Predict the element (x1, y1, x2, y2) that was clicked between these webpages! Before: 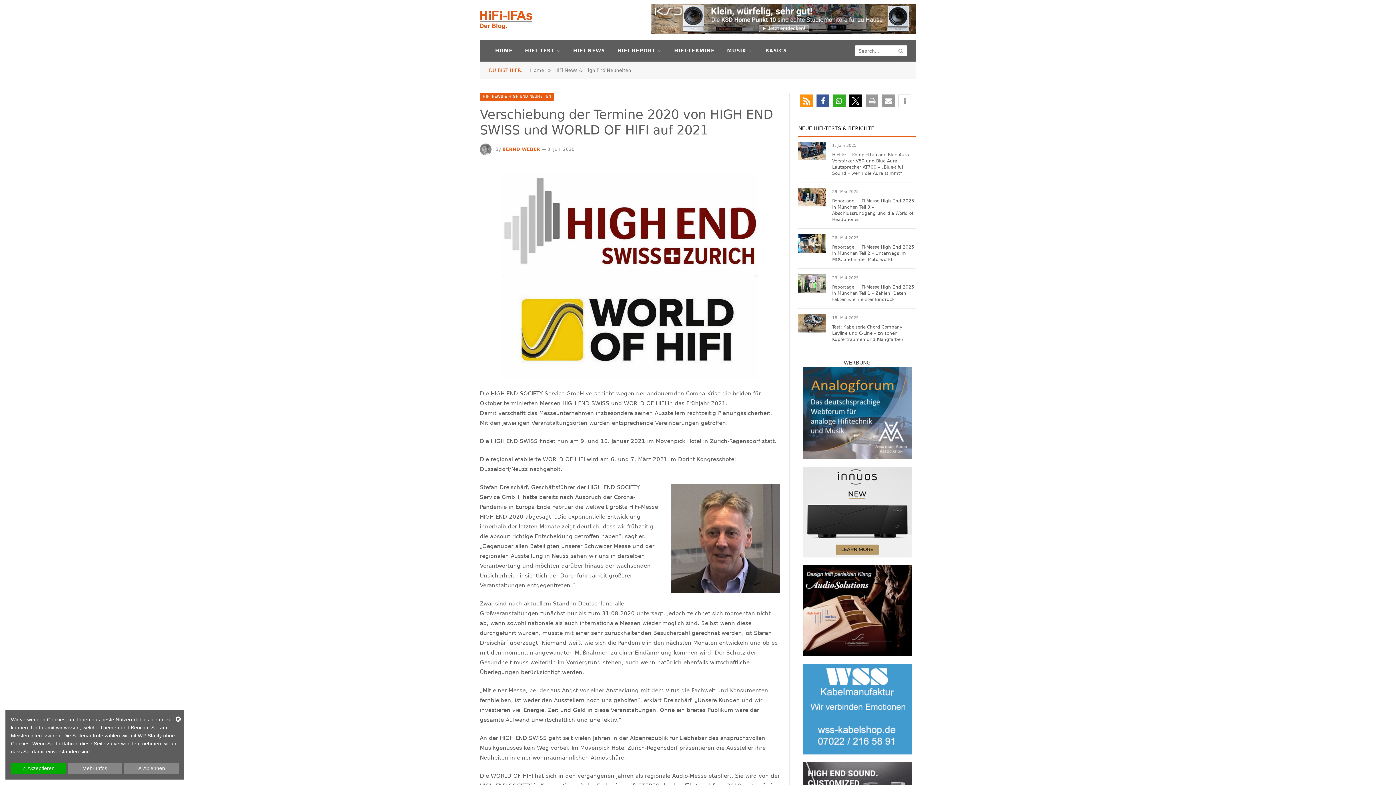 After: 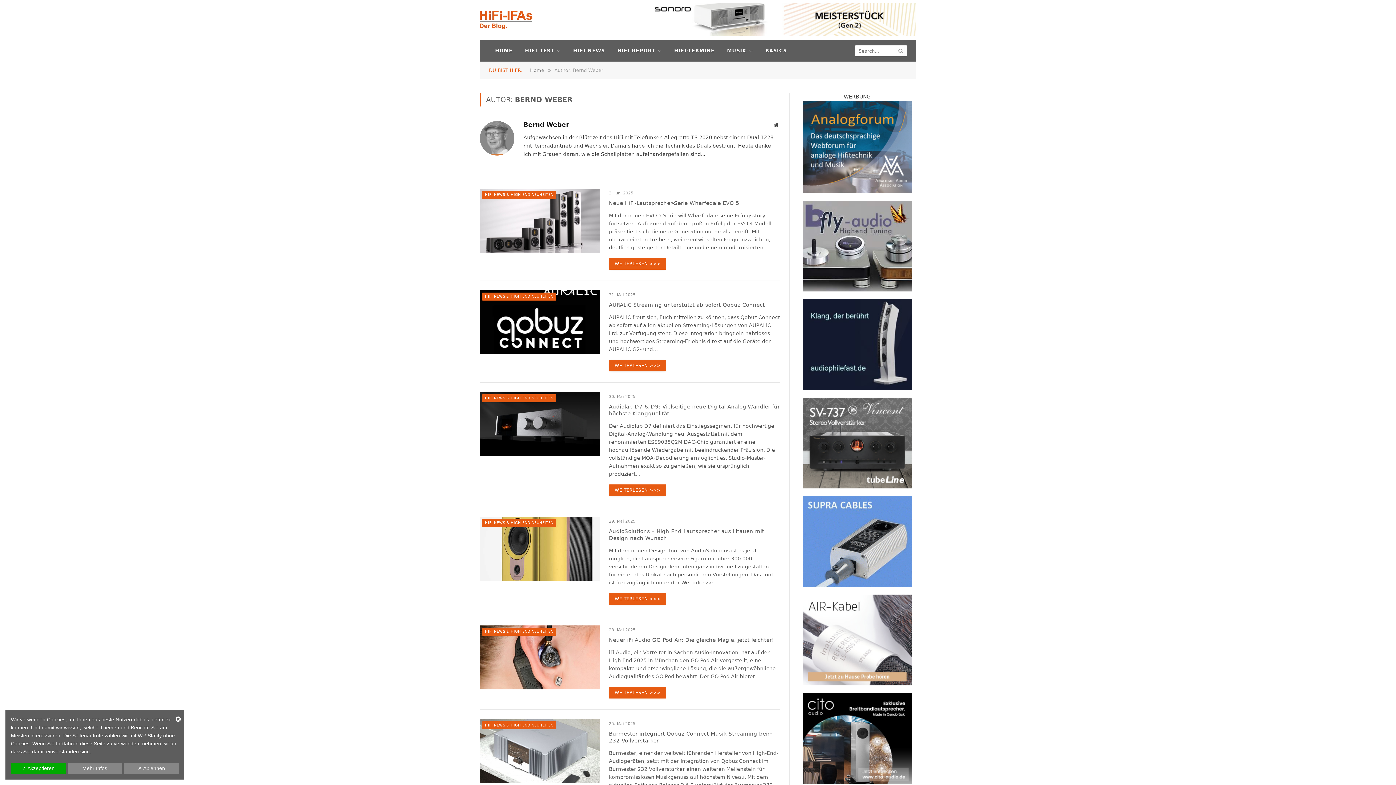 Action: label: BERND WEBER bbox: (502, 146, 540, 151)